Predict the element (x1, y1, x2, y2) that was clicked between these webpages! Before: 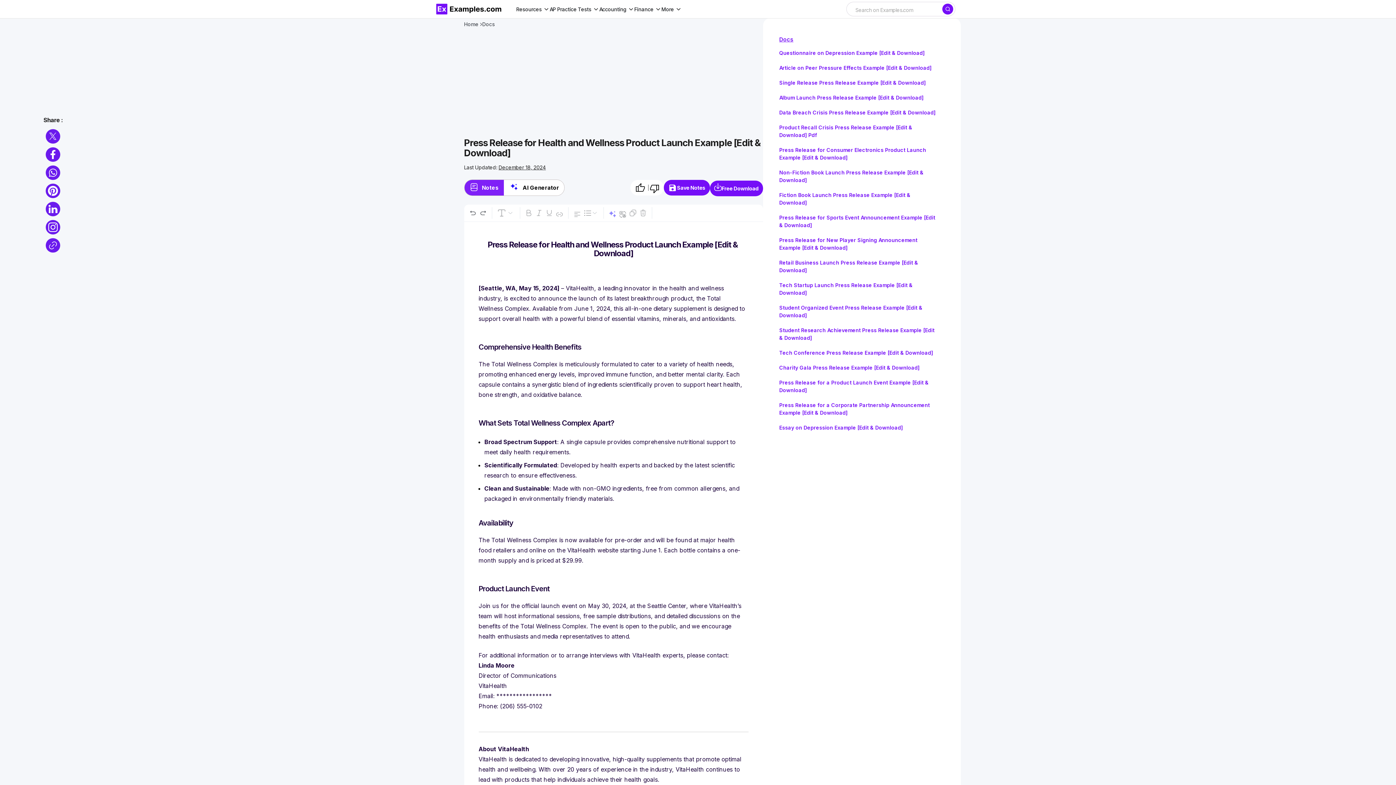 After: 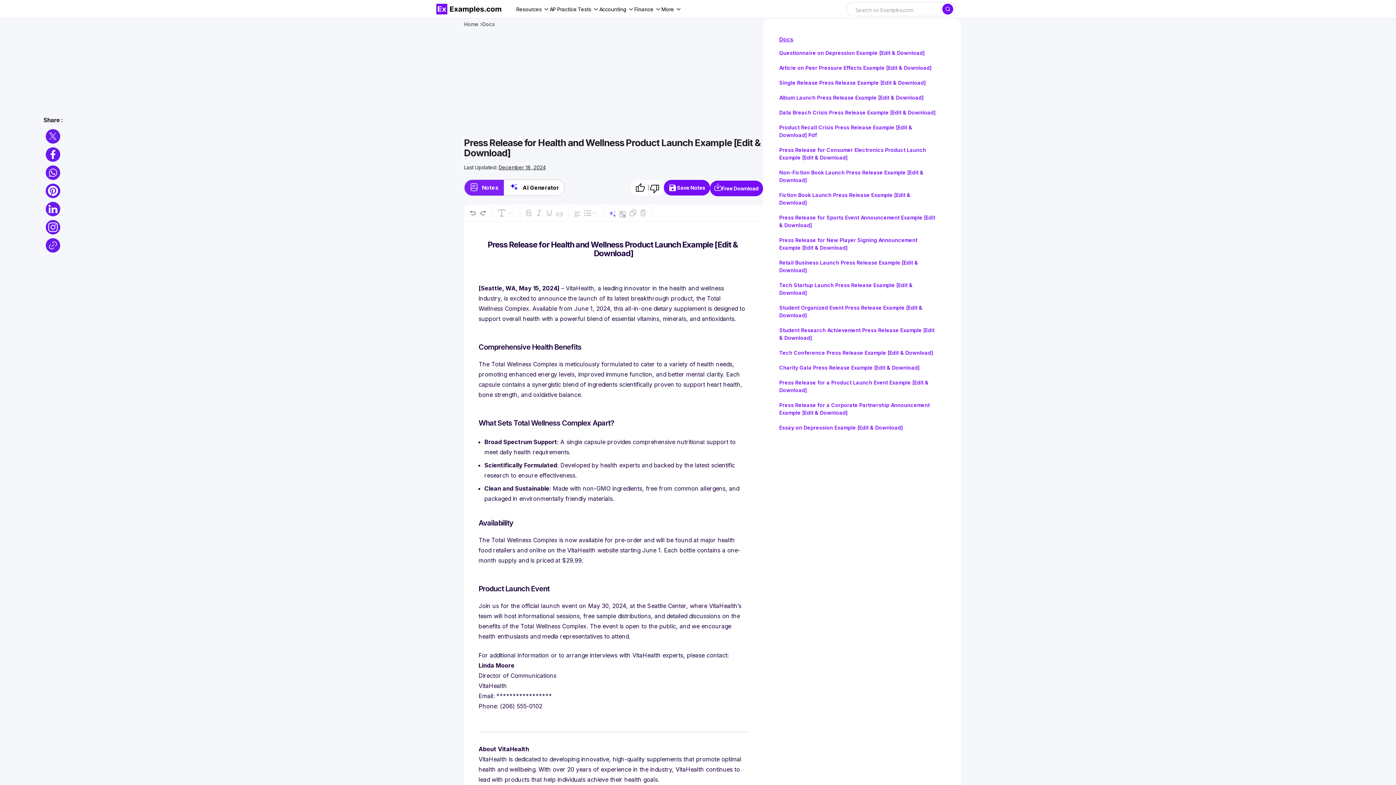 Action: bbox: (45, 183, 60, 198)